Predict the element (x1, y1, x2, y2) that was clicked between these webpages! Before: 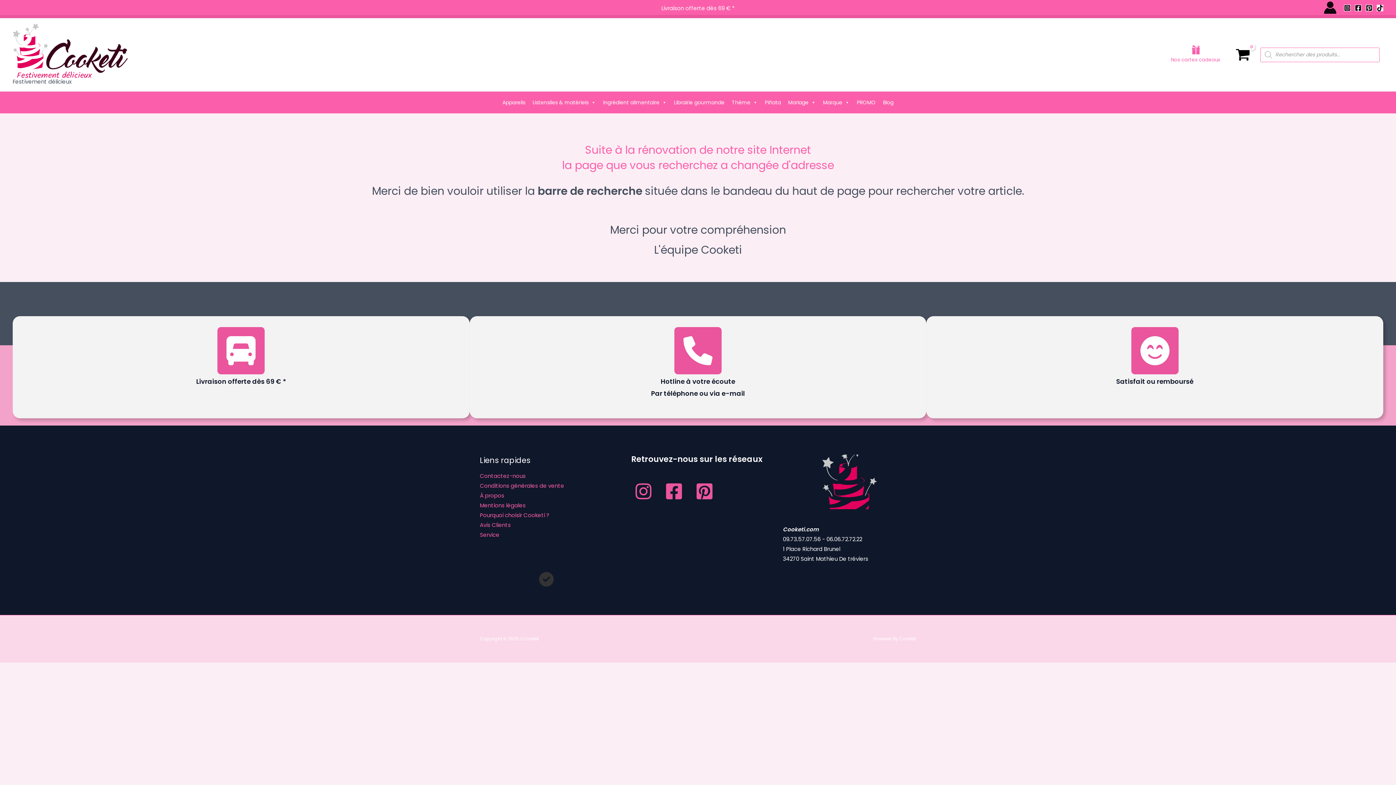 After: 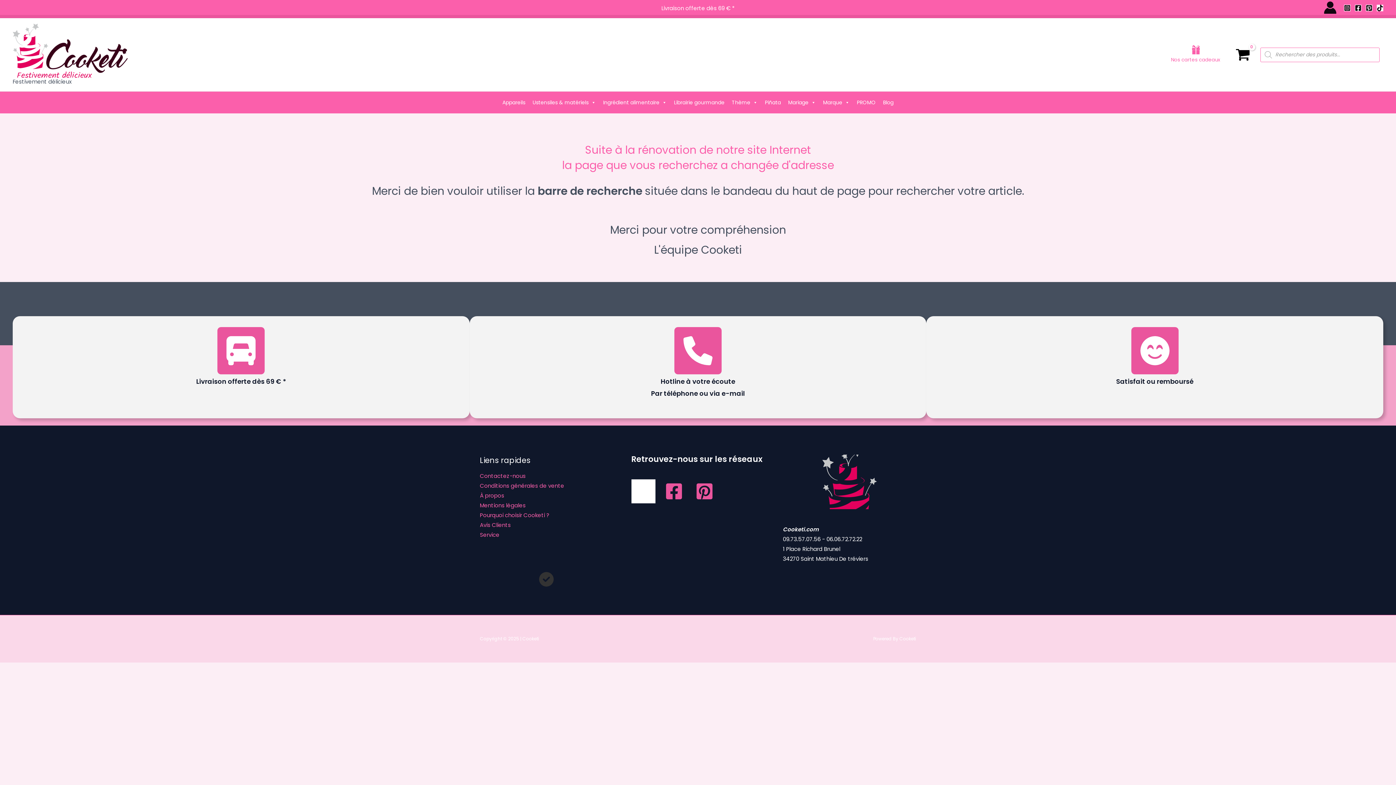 Action: label: Instagram bbox: (631, 479, 655, 503)